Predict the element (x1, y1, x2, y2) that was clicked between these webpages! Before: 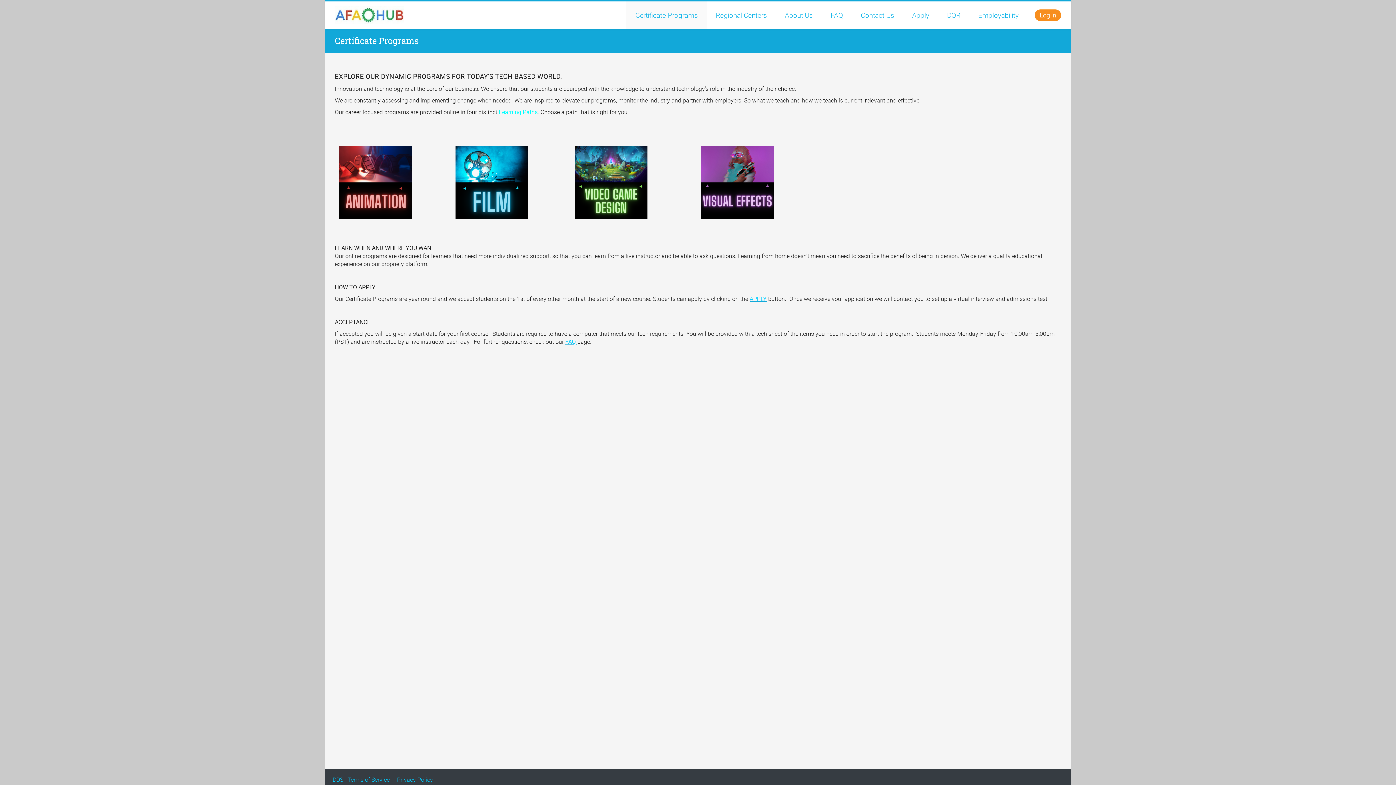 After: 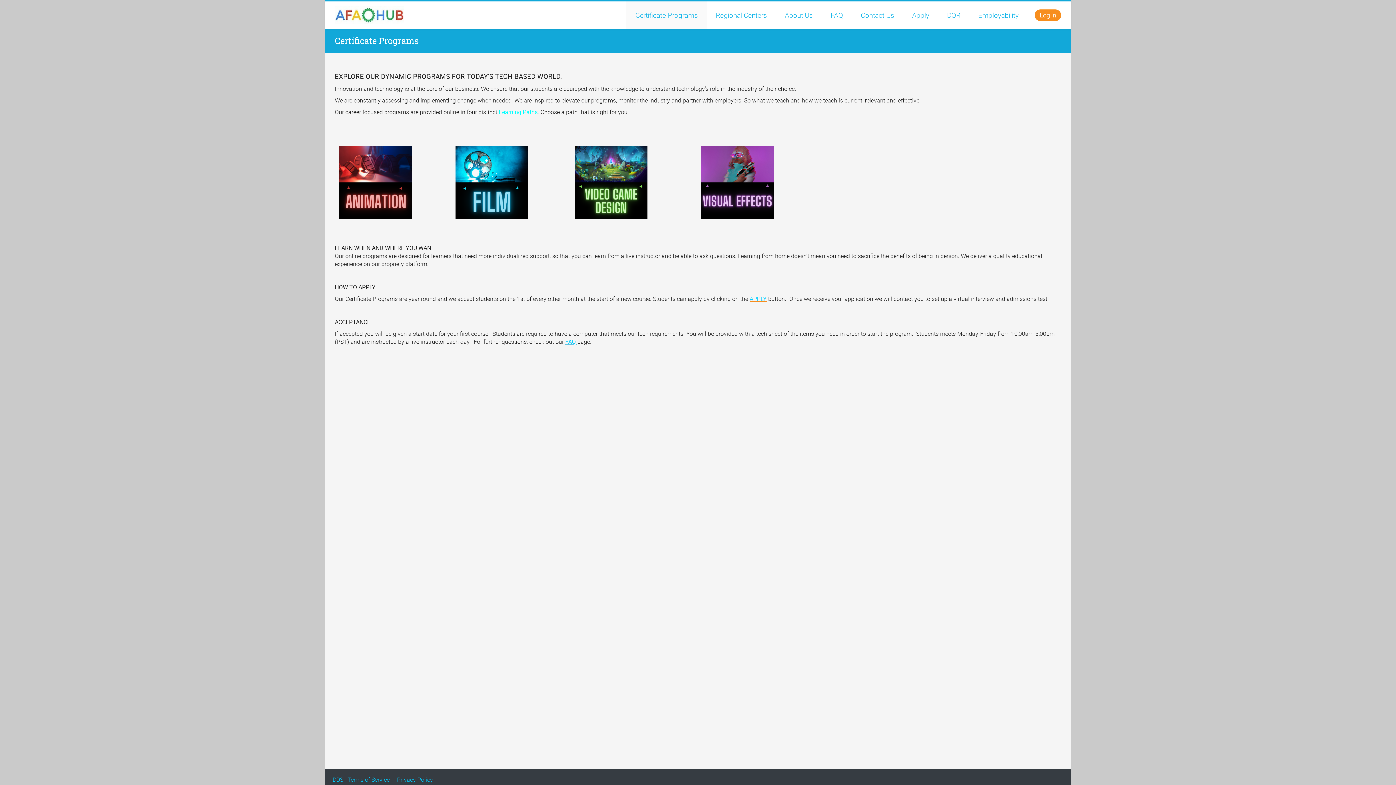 Action: bbox: (749, 294, 766, 302) label: APPLY